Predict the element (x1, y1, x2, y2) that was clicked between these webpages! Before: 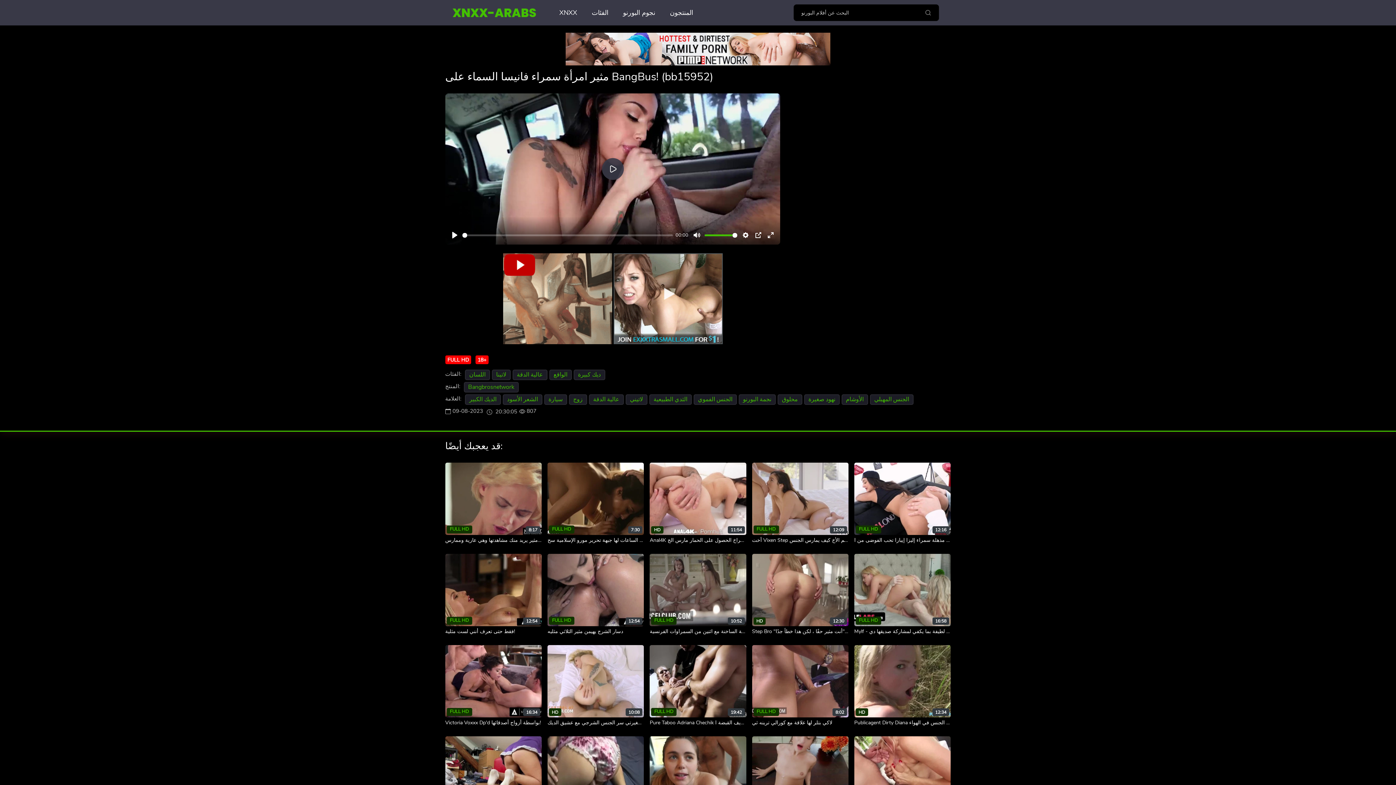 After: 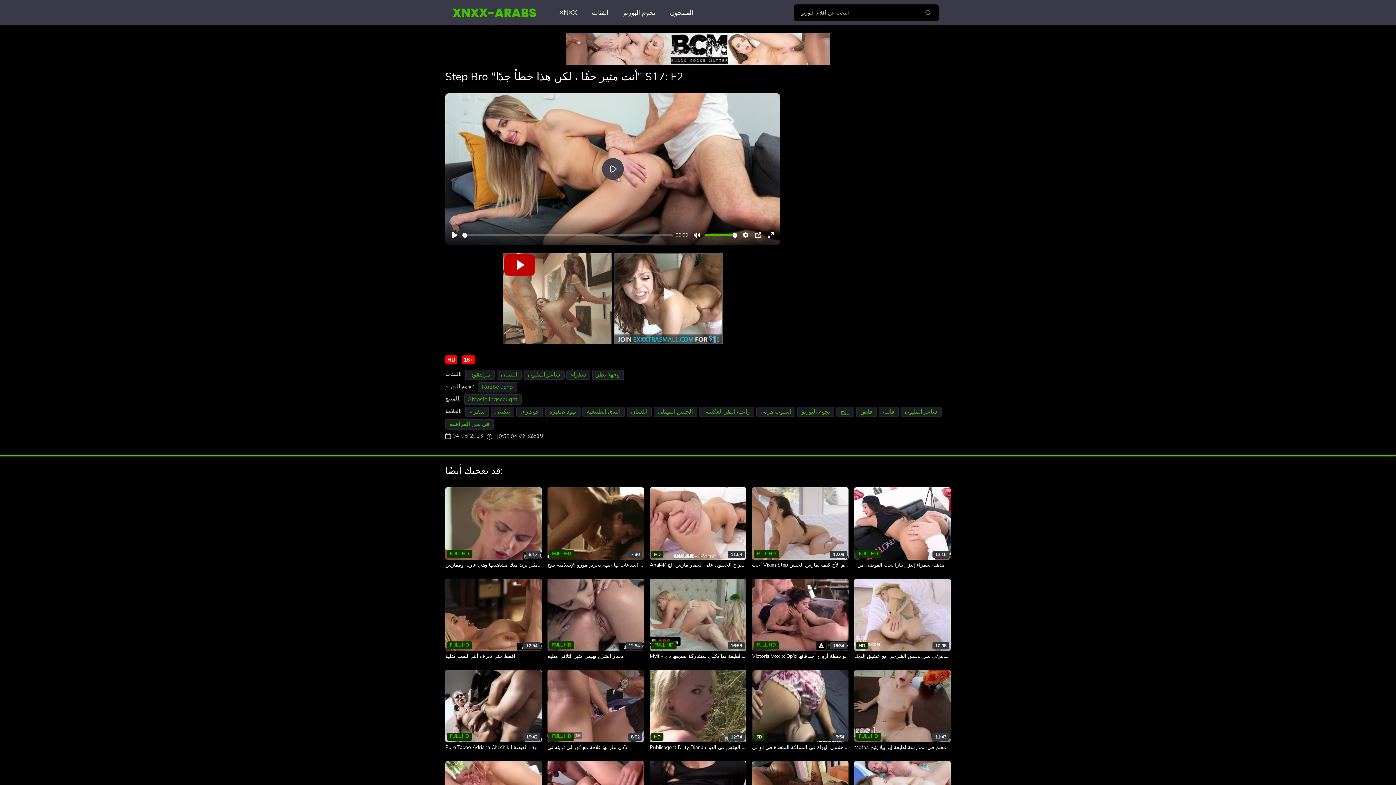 Action: label: HD
12:30 bbox: (752, 554, 848, 626)